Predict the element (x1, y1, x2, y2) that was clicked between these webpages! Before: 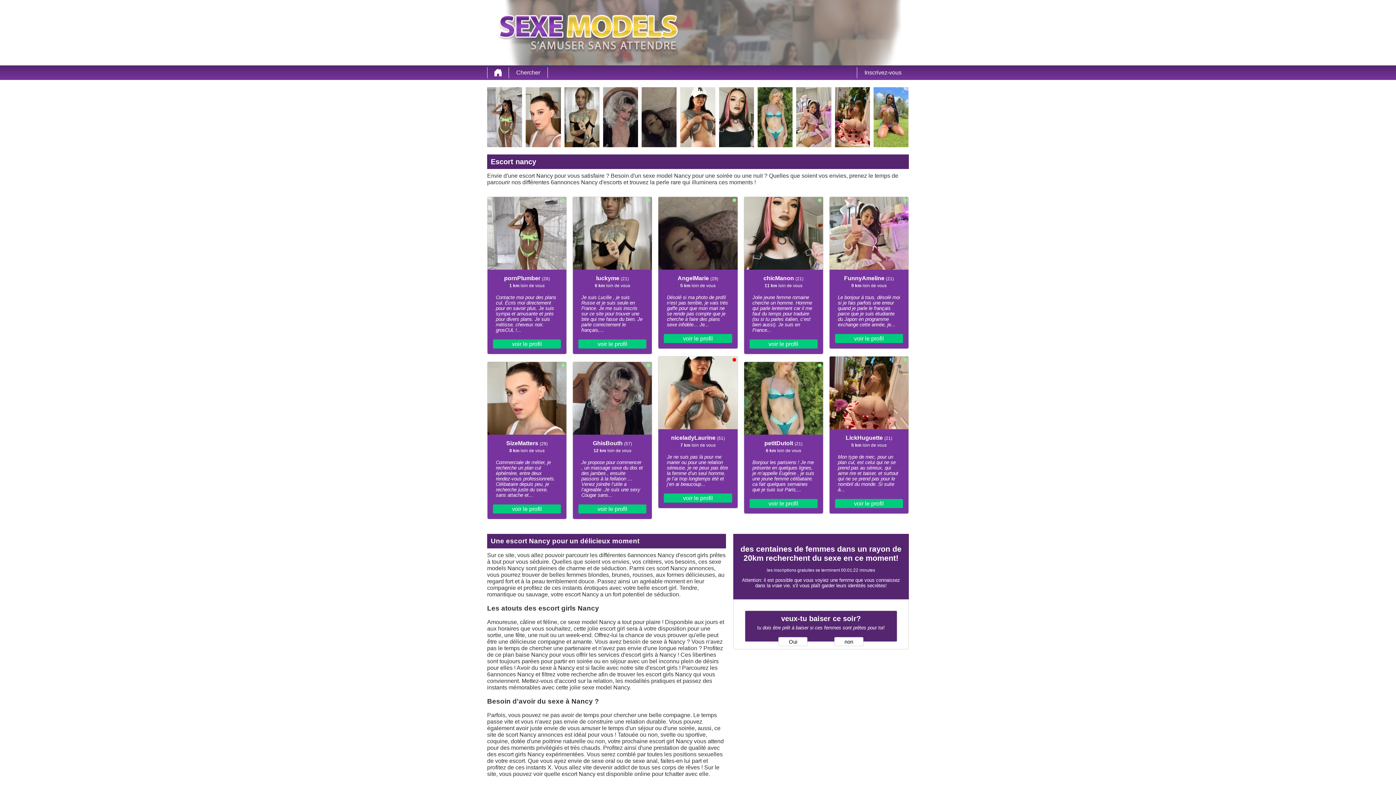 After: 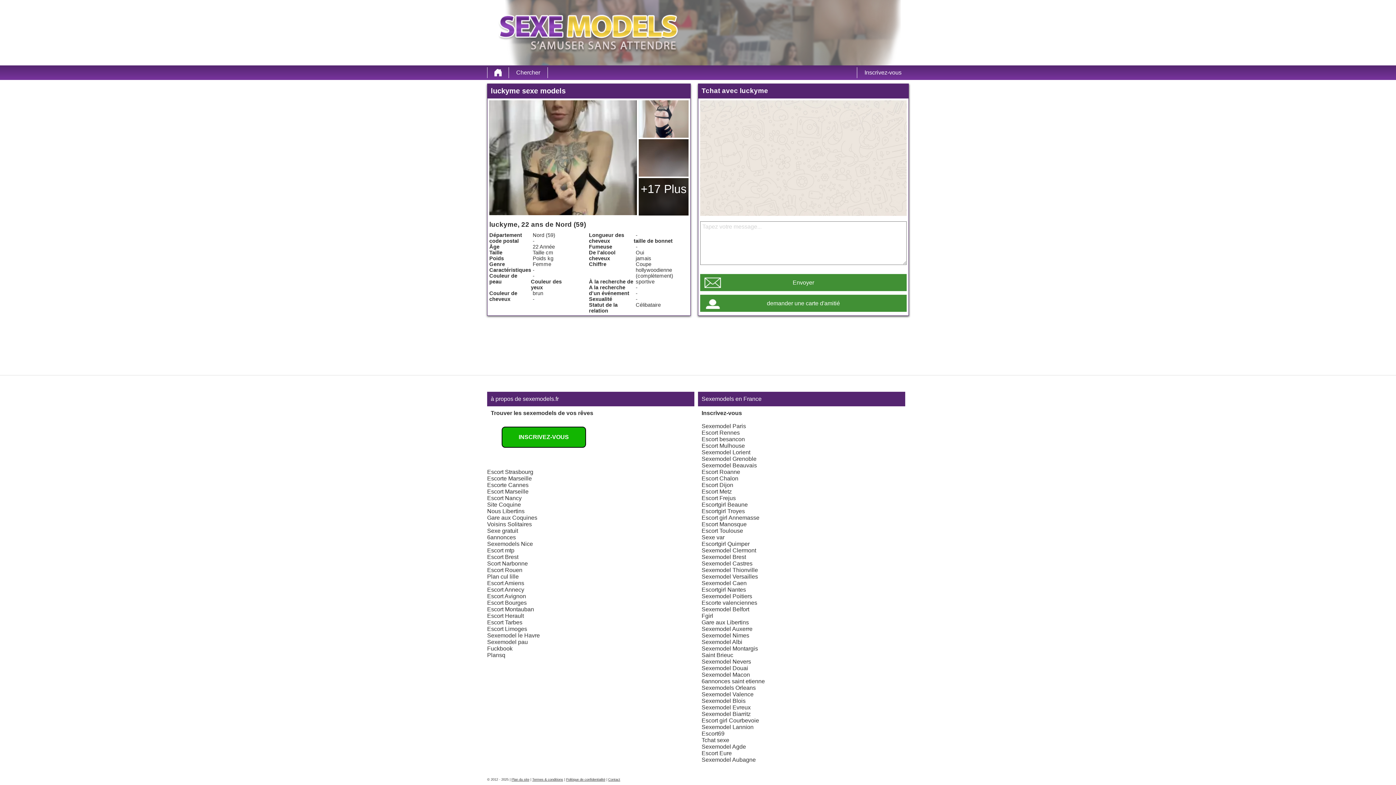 Action: label: voir le profil bbox: (578, 339, 646, 348)